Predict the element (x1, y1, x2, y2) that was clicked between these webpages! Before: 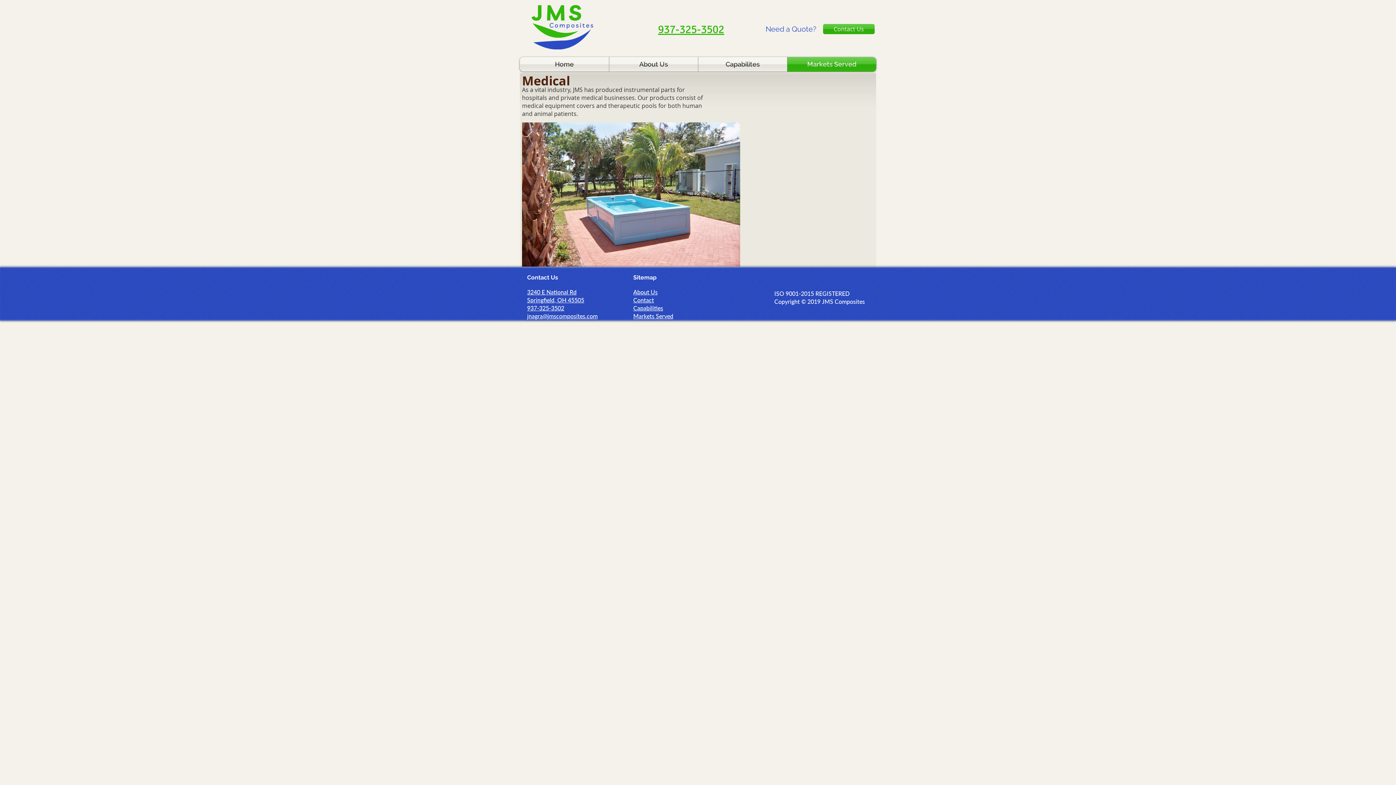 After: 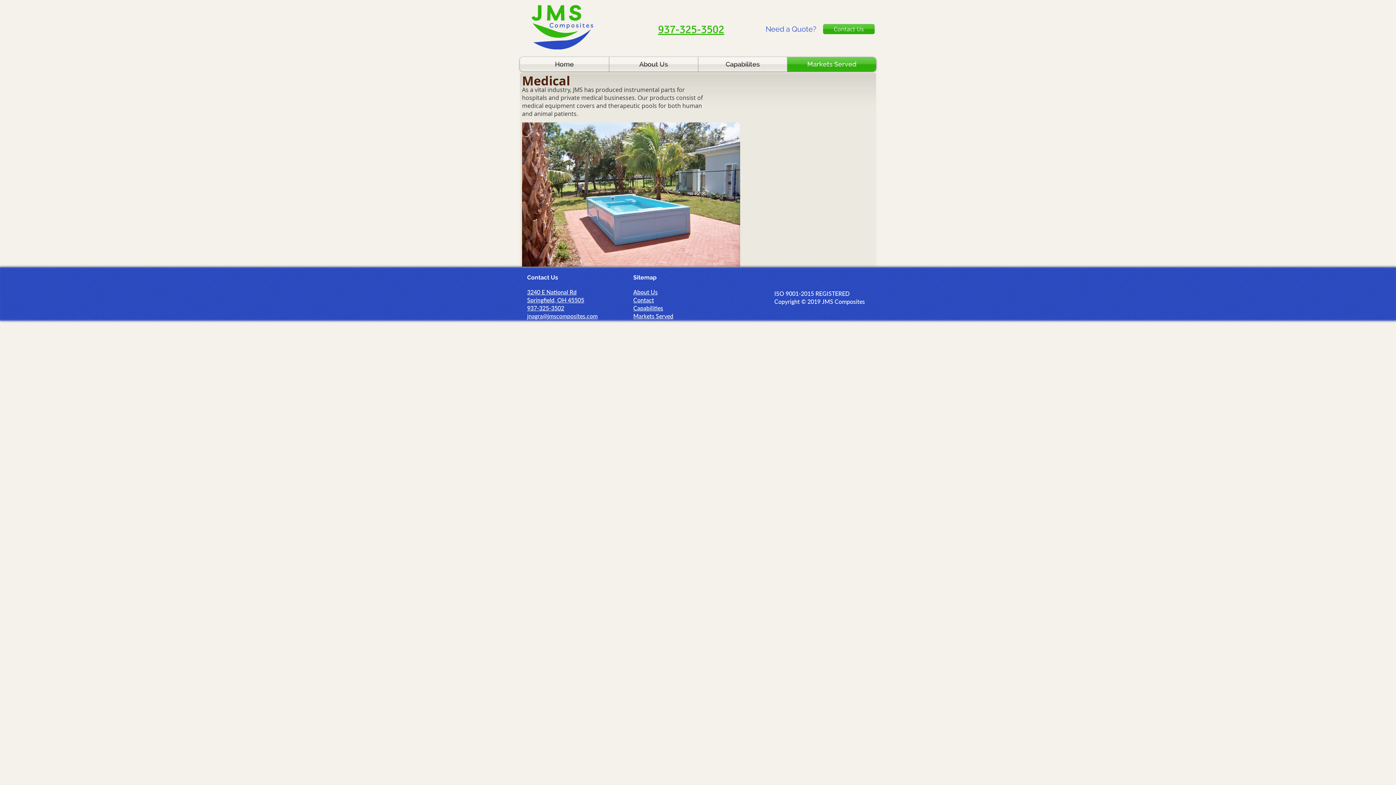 Action: label: 937-325-3502 bbox: (527, 304, 564, 312)